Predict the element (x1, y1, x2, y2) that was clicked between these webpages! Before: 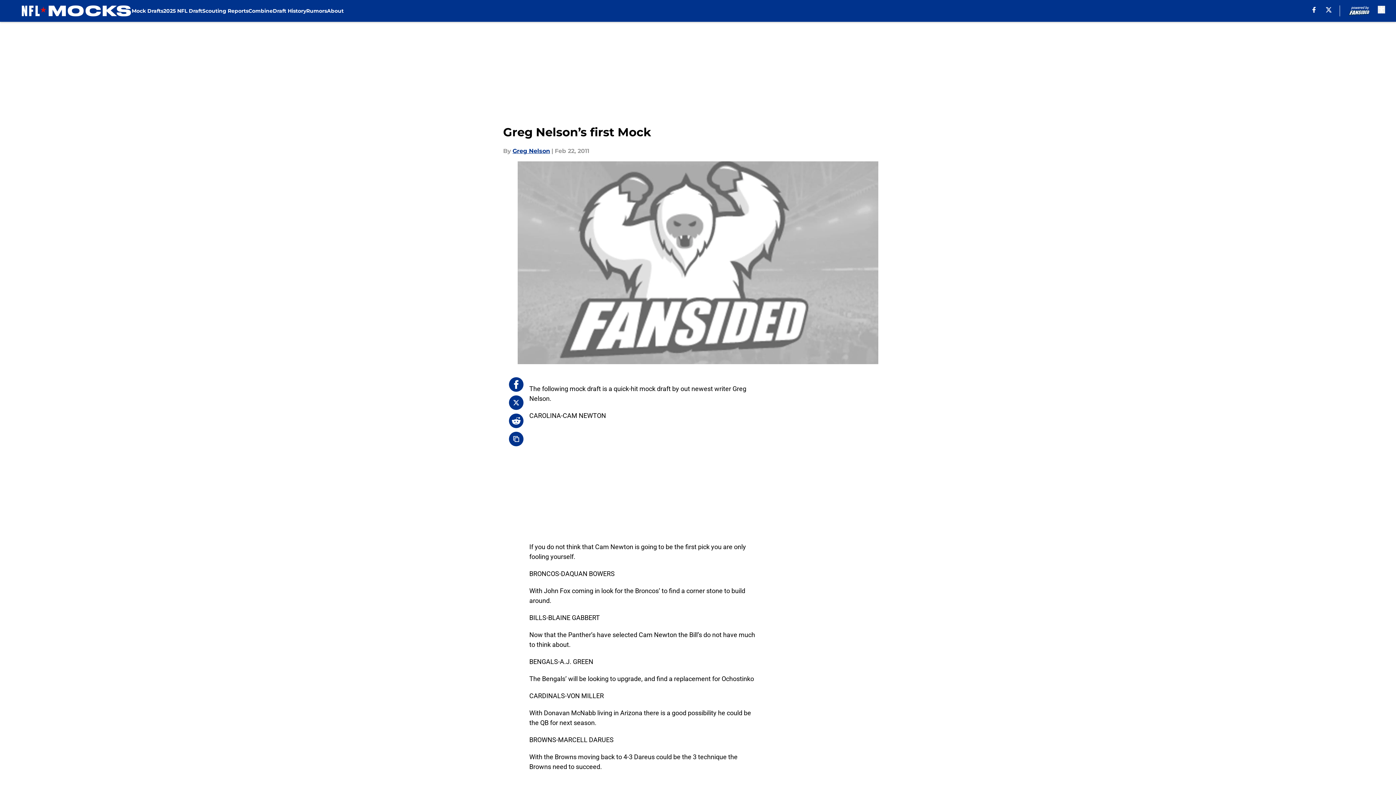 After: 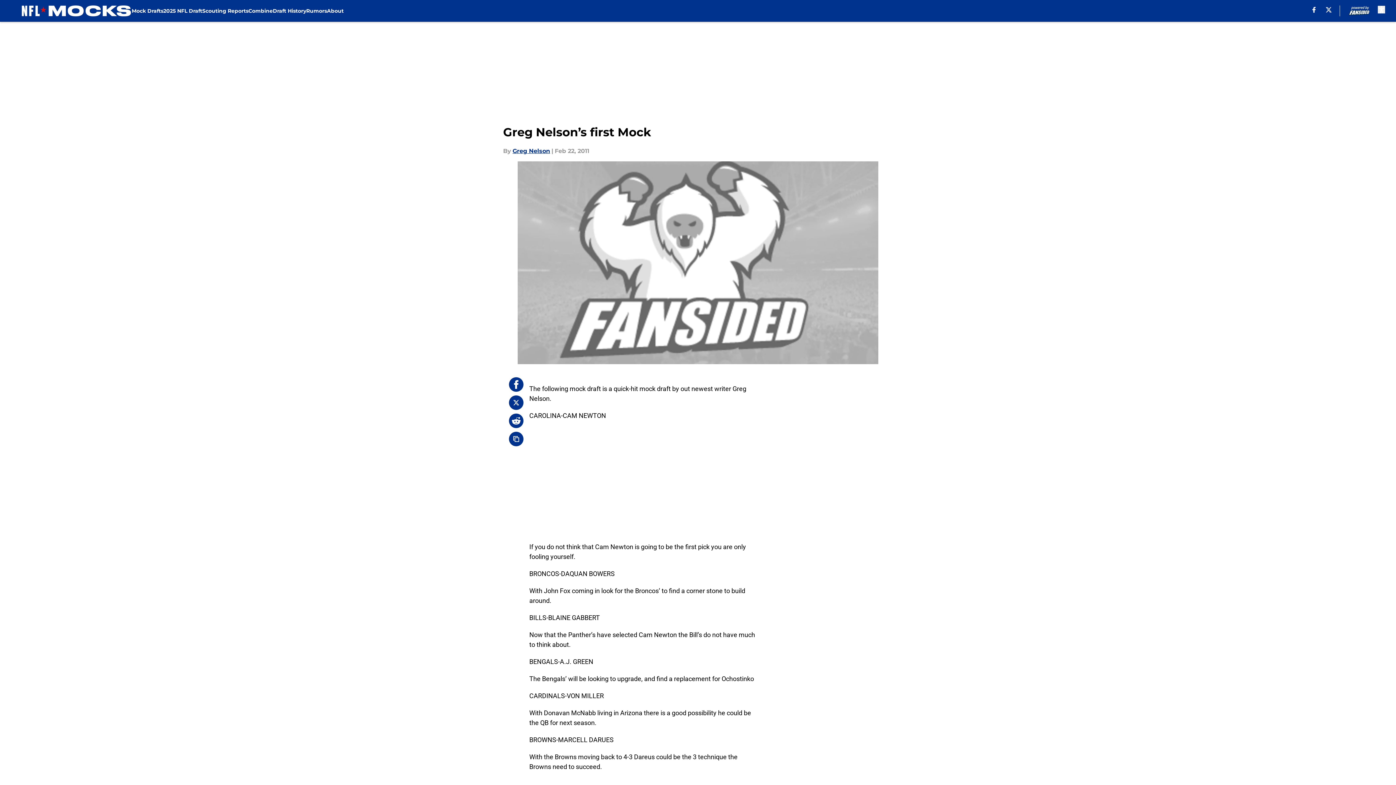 Action: bbox: (509, 377, 523, 392)